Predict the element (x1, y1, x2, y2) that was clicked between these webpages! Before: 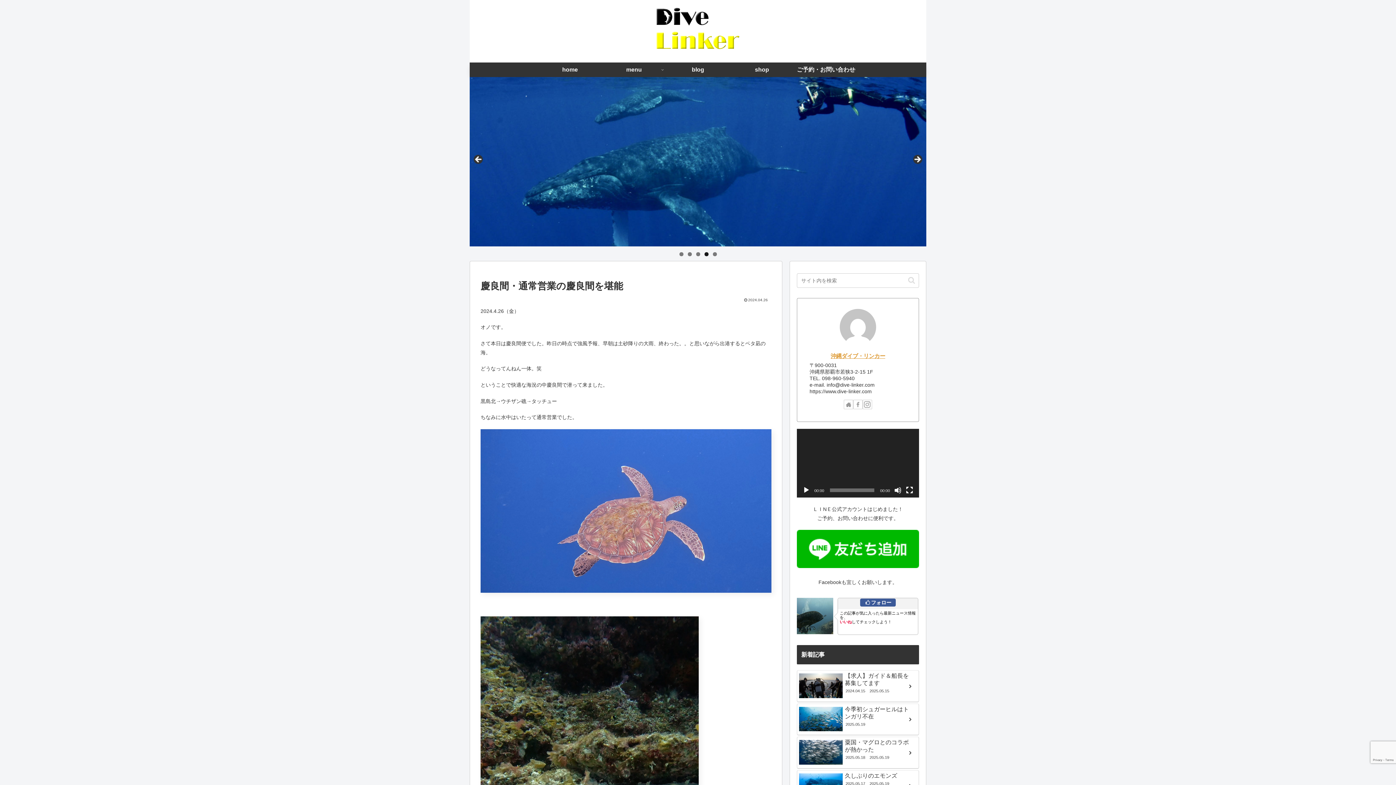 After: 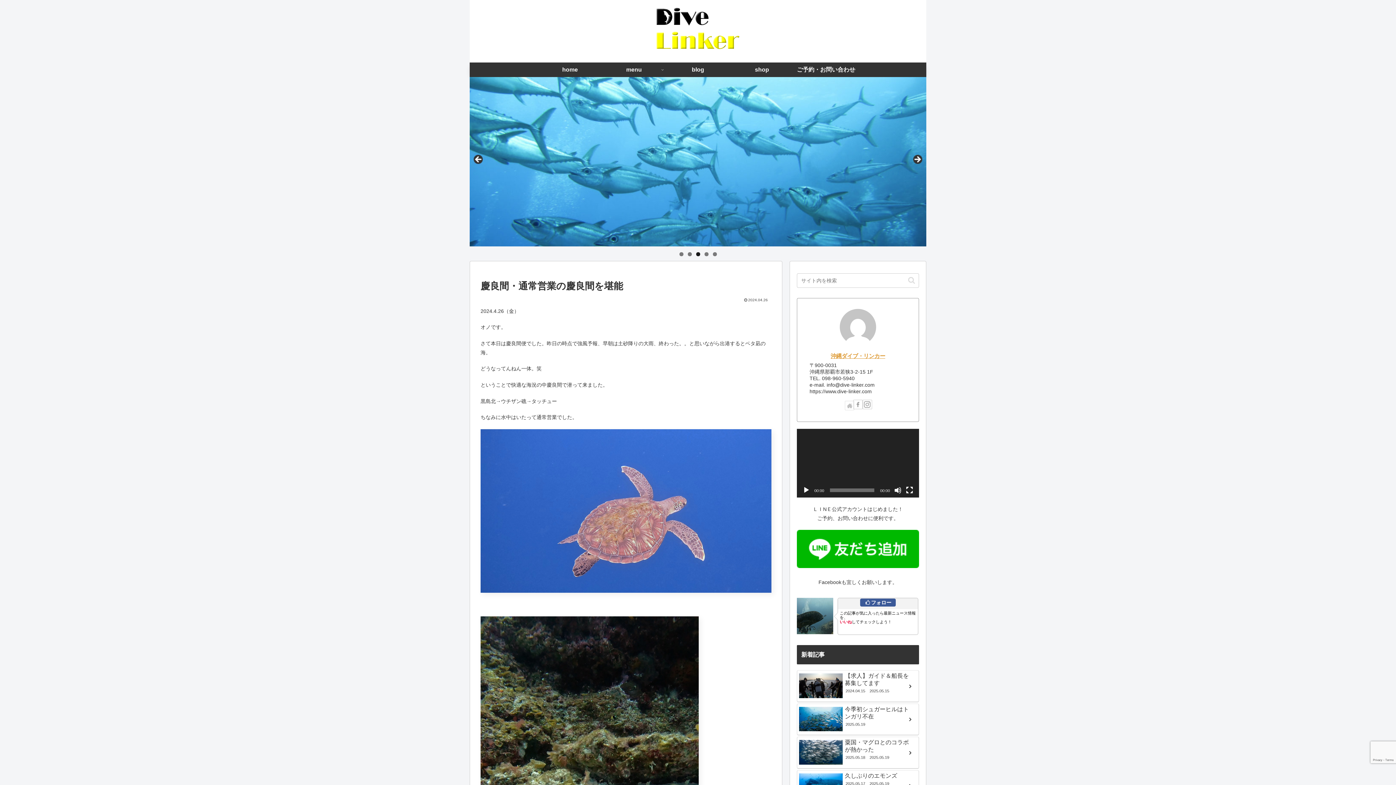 Action: bbox: (844, 399, 853, 409) label: 著作サイトをチェック